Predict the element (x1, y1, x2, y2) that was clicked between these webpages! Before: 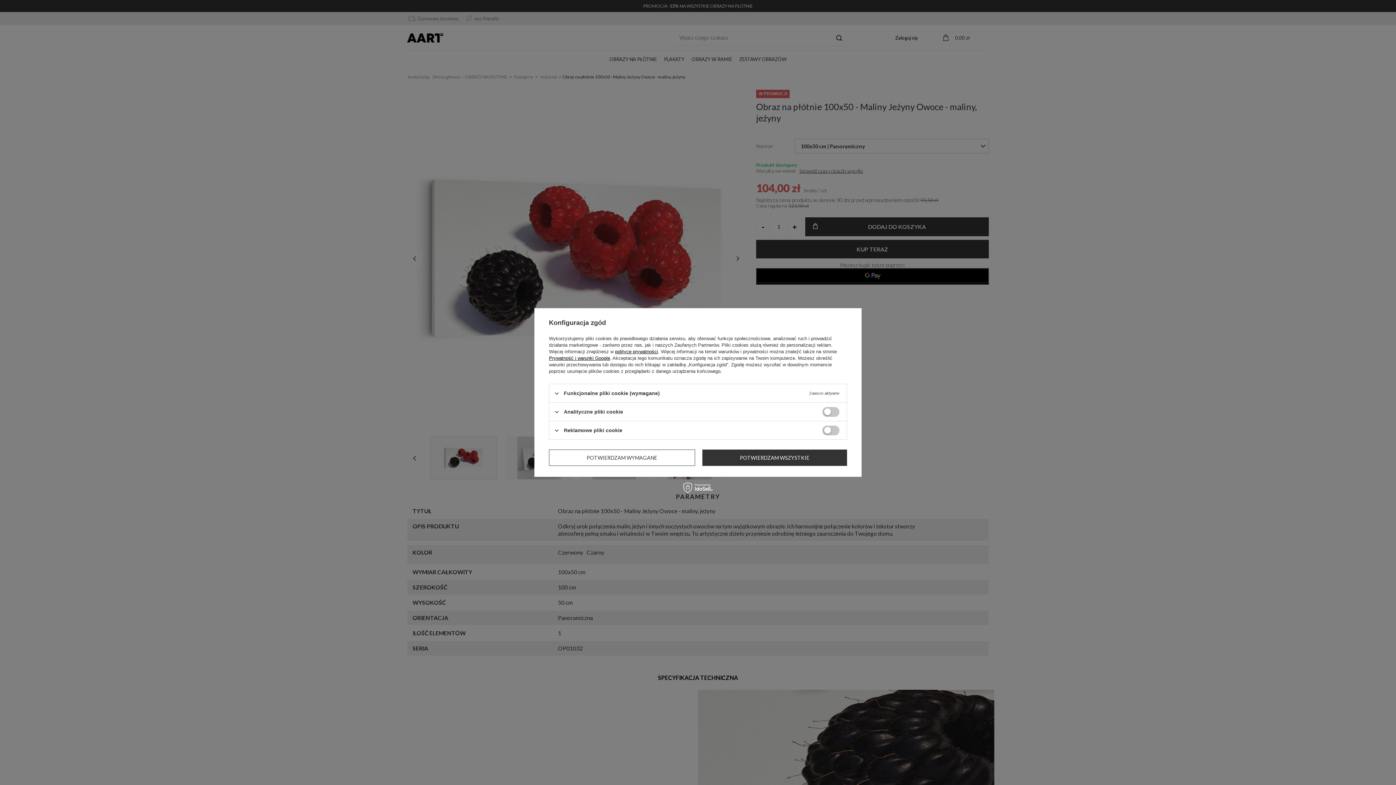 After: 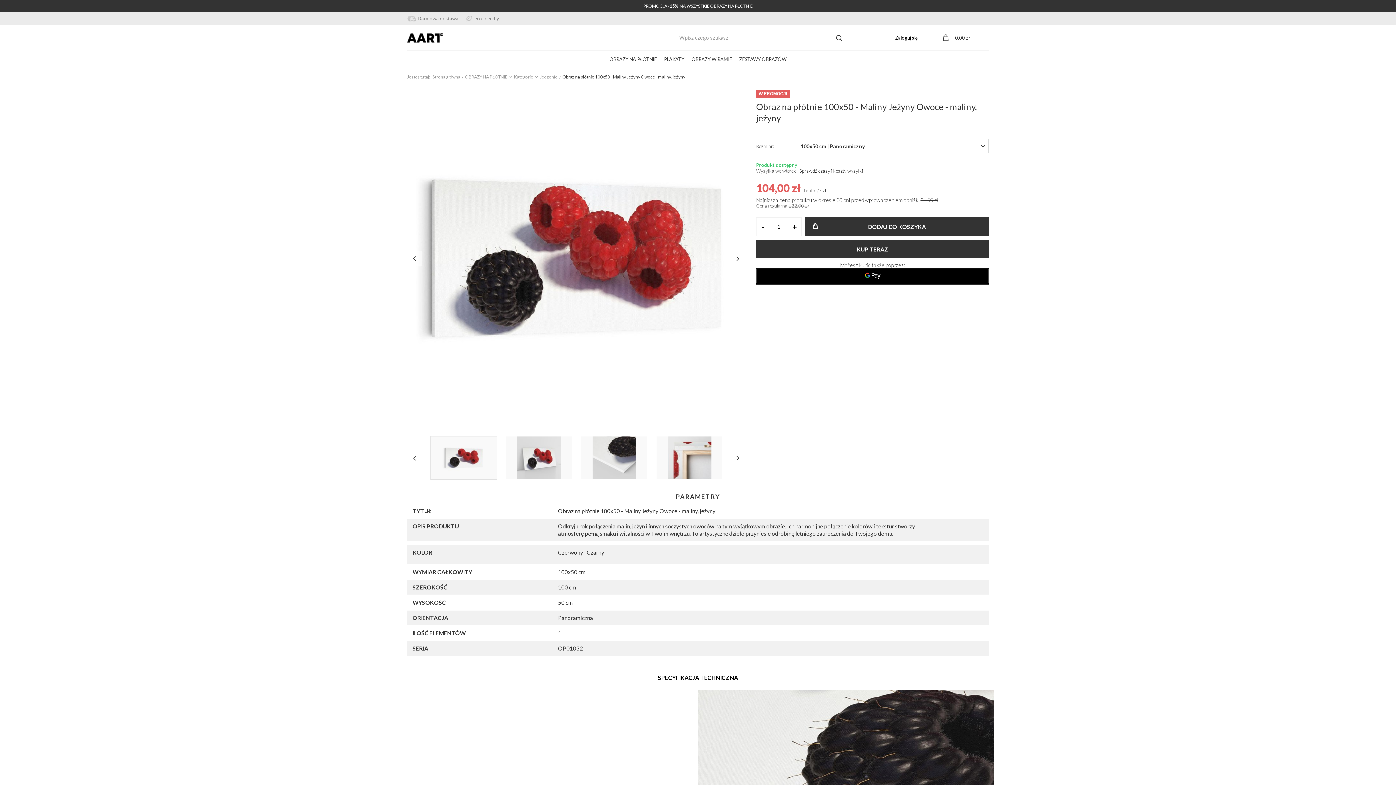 Action: label: POTWIERDZAM WSZYSTKIE bbox: (702, 449, 847, 466)